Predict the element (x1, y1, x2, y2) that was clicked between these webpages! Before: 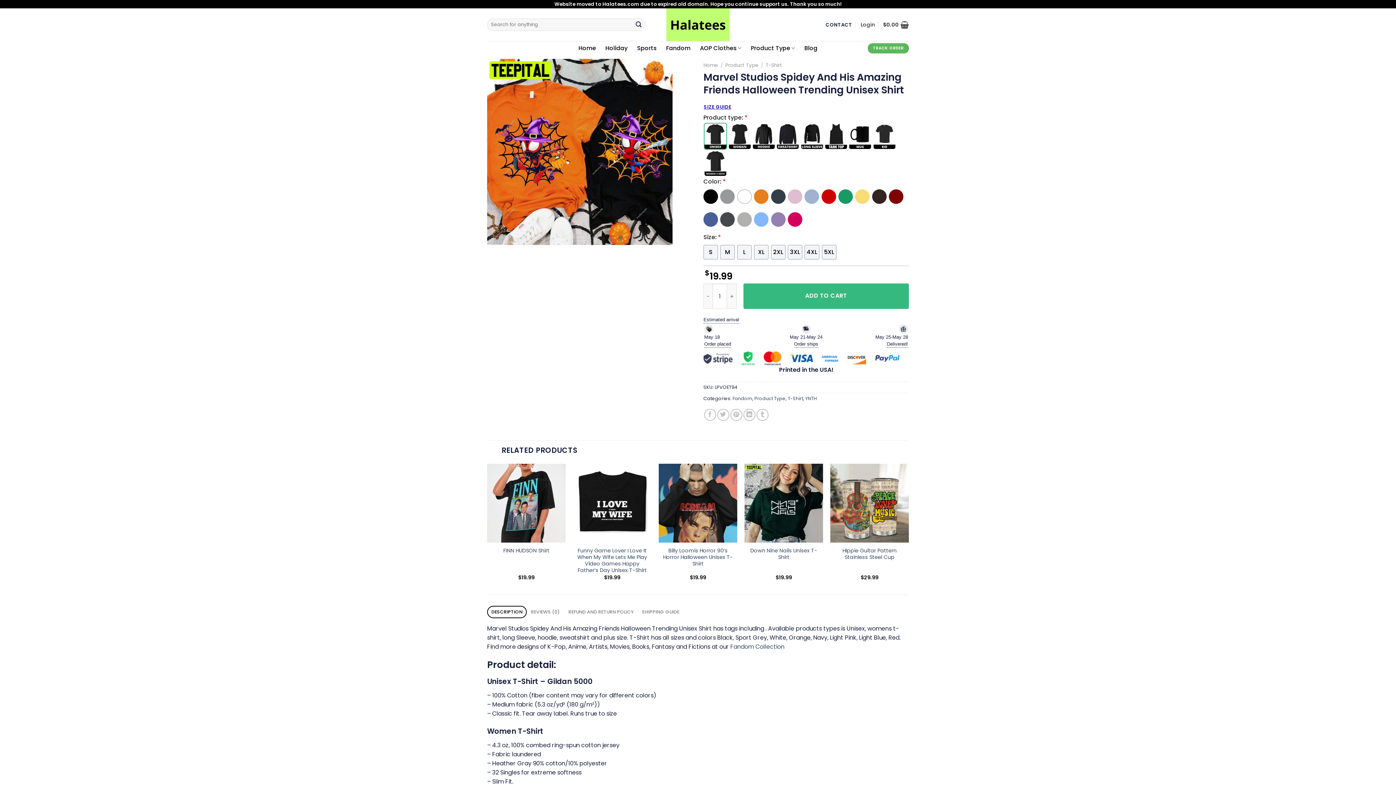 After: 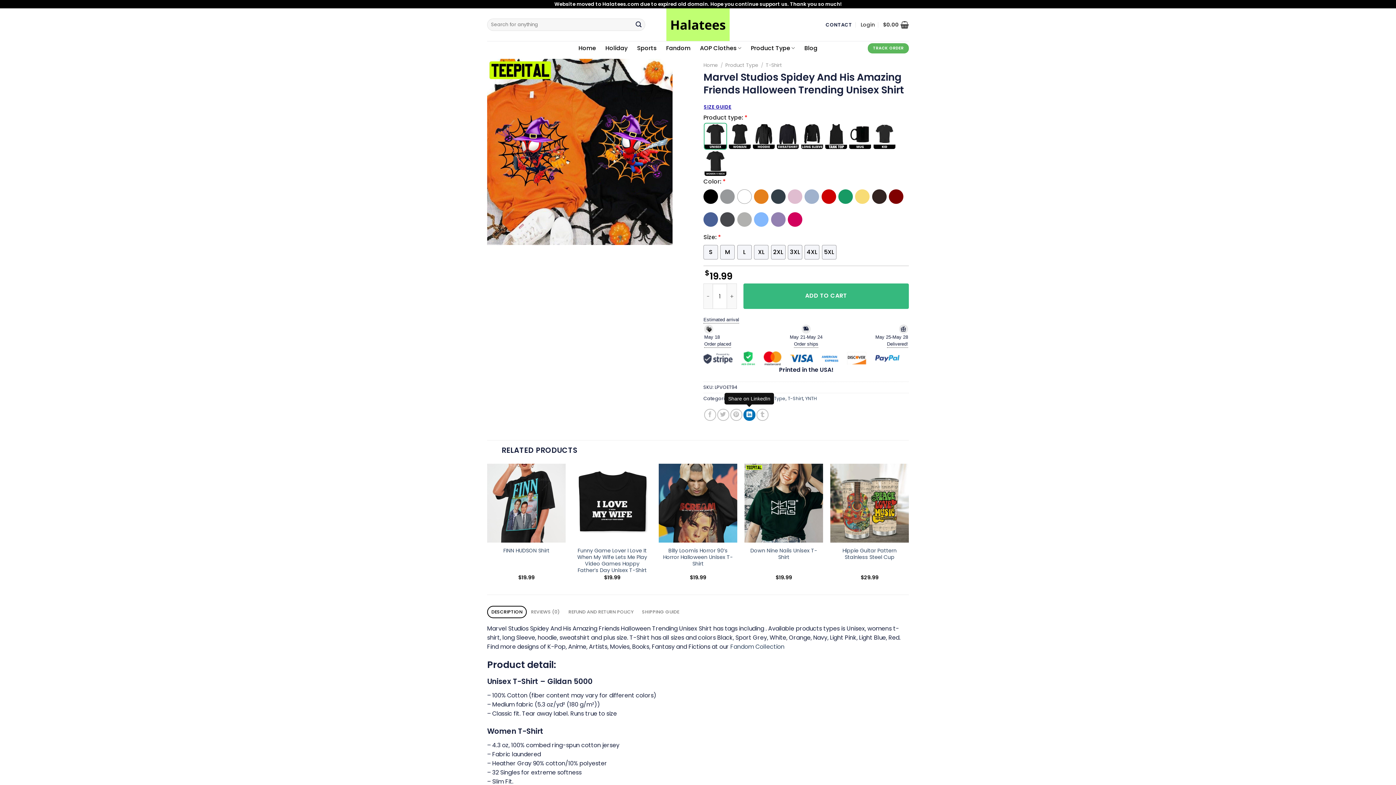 Action: label: Share on LinkedIn bbox: (743, 409, 755, 421)